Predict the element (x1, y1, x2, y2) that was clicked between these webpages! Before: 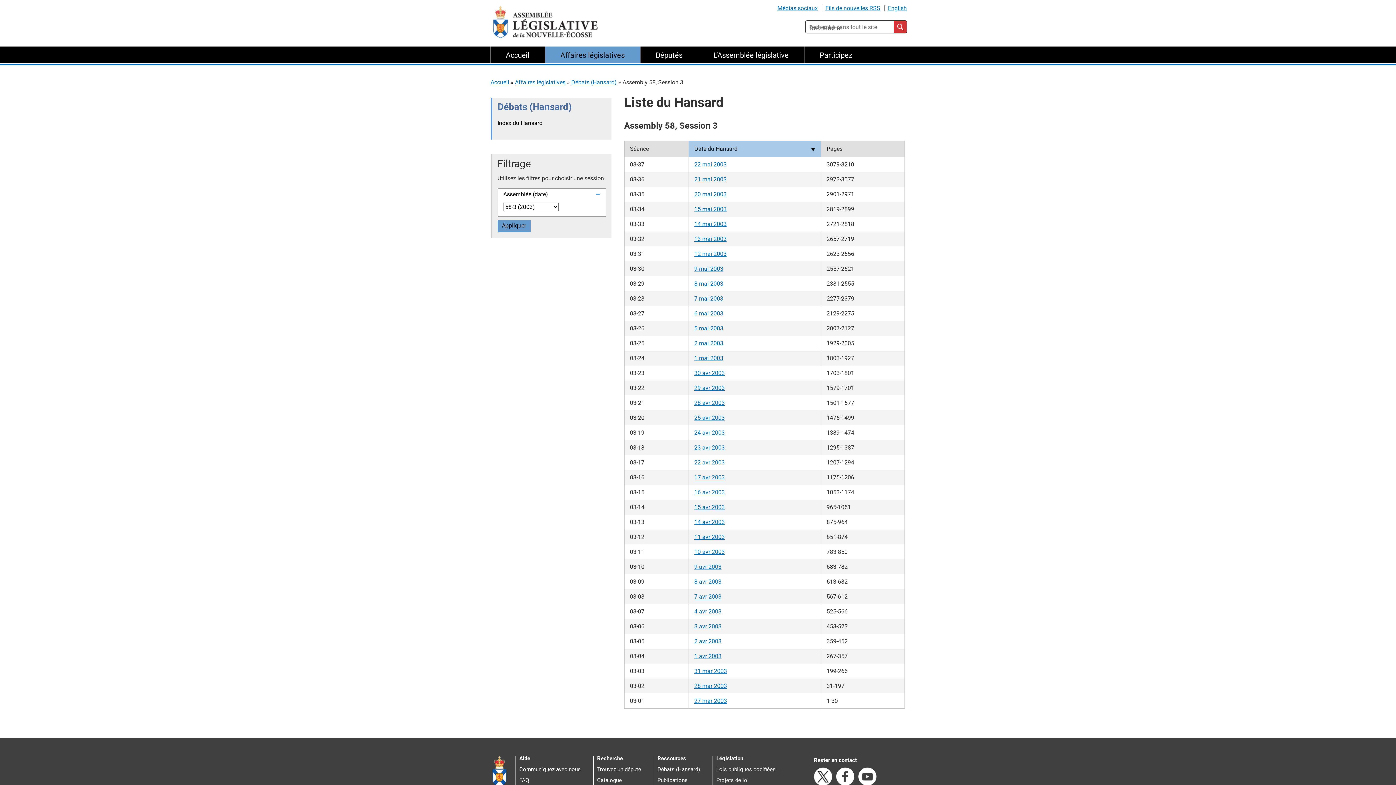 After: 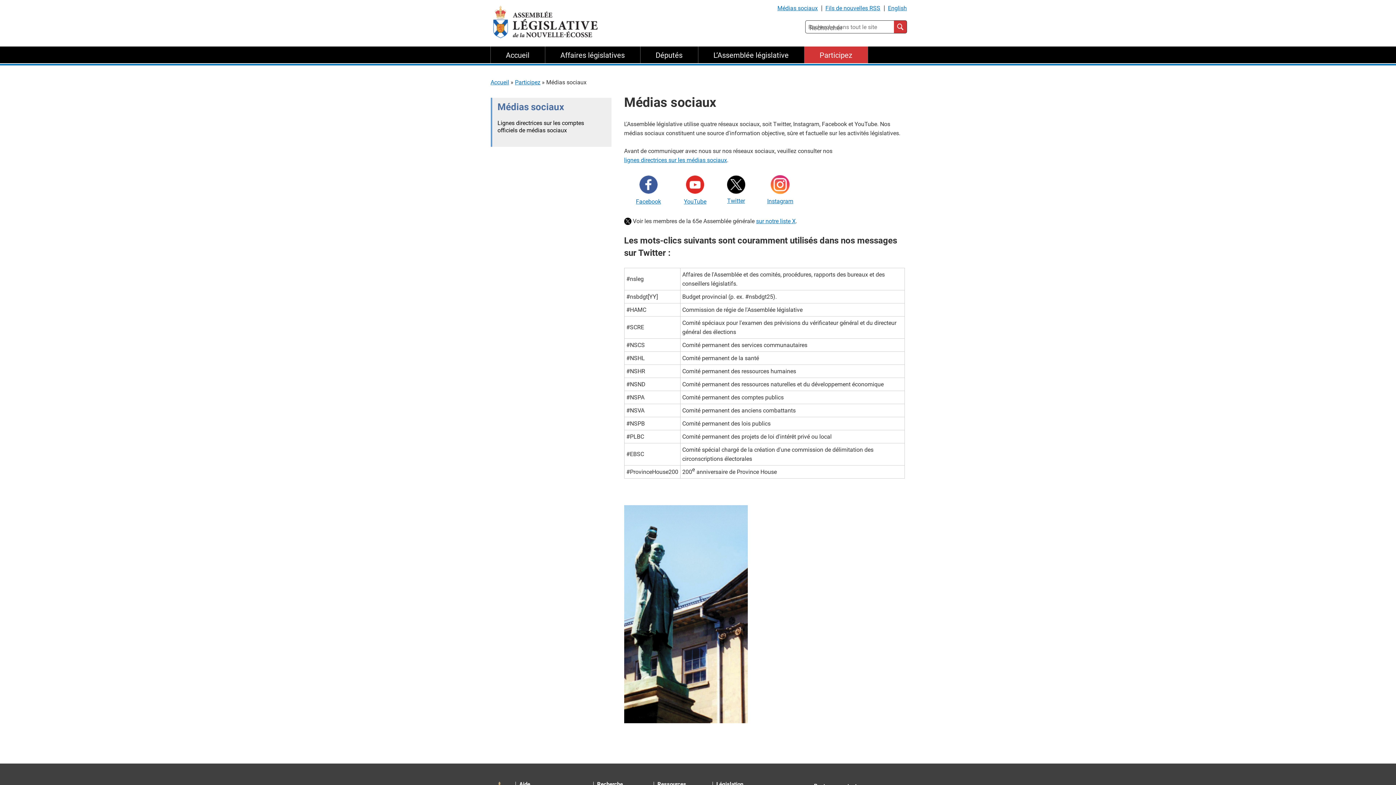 Action: bbox: (777, 4, 818, 11) label: Médias sociaux